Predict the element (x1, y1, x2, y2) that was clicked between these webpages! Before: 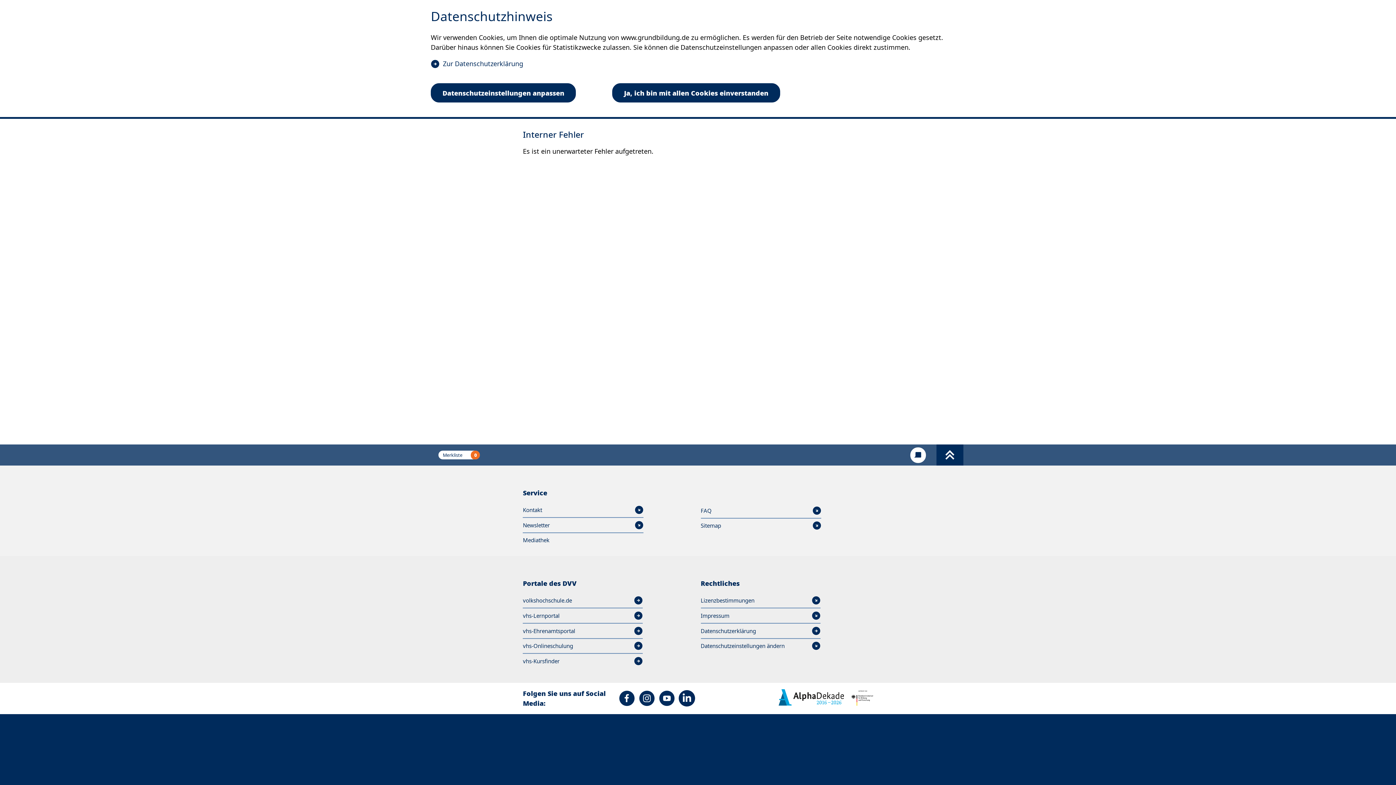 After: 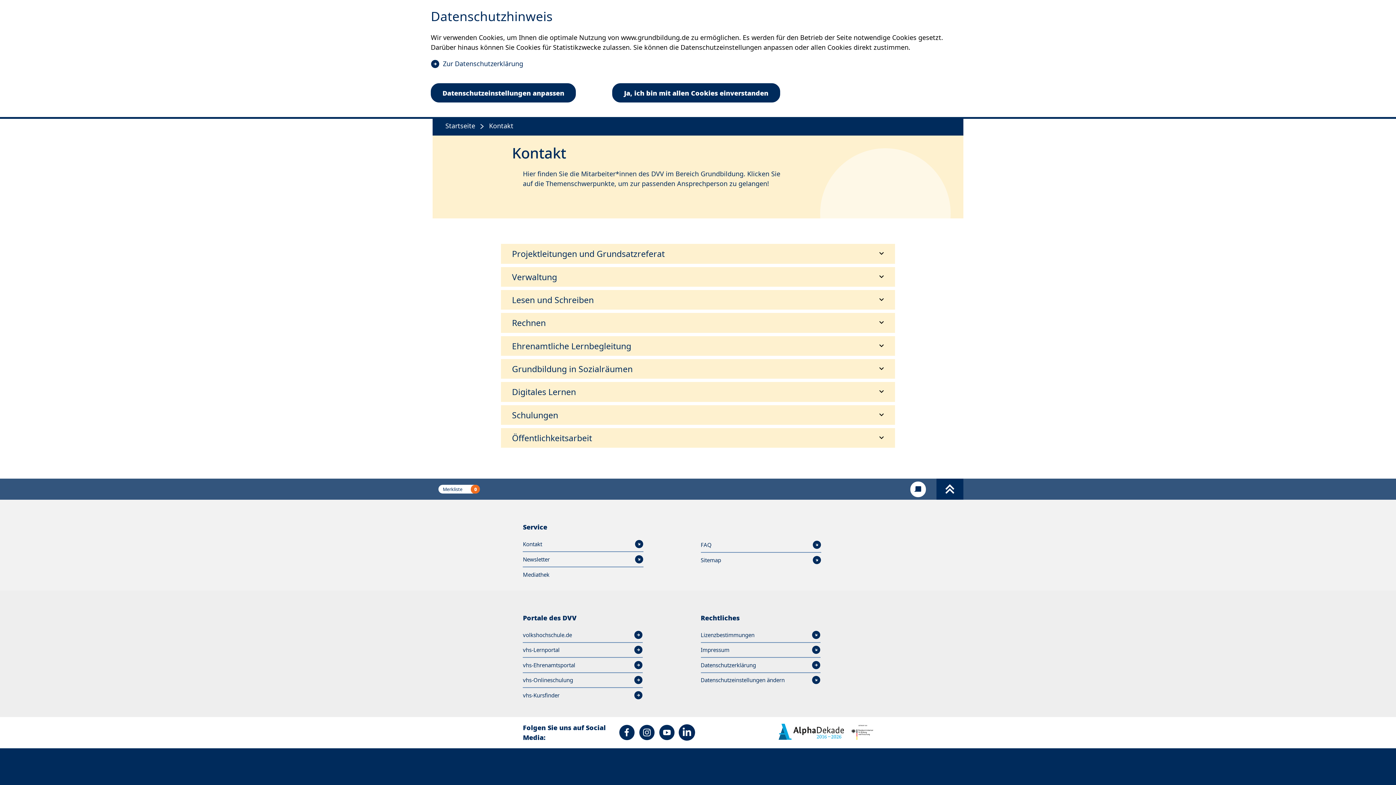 Action: bbox: (910, 447, 926, 463) label: Kontakt